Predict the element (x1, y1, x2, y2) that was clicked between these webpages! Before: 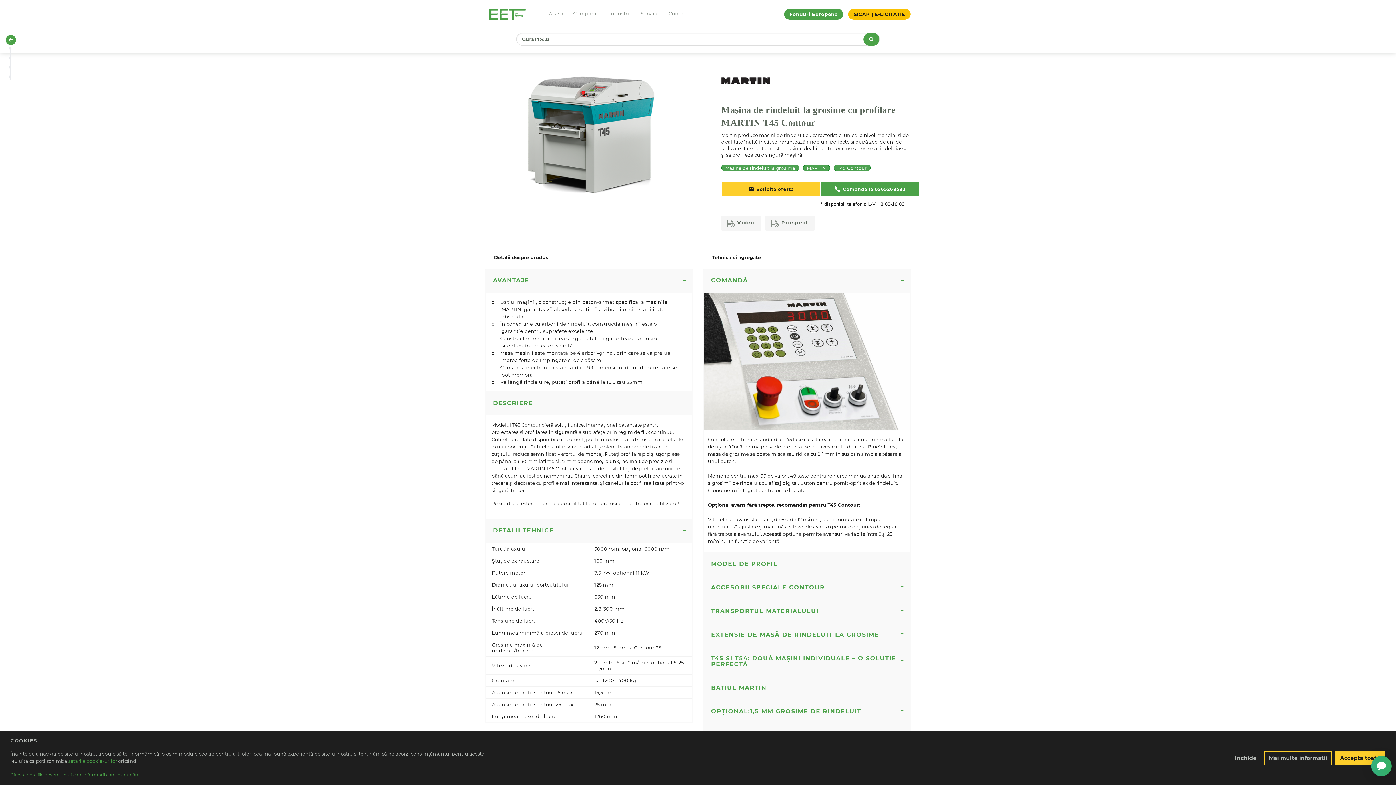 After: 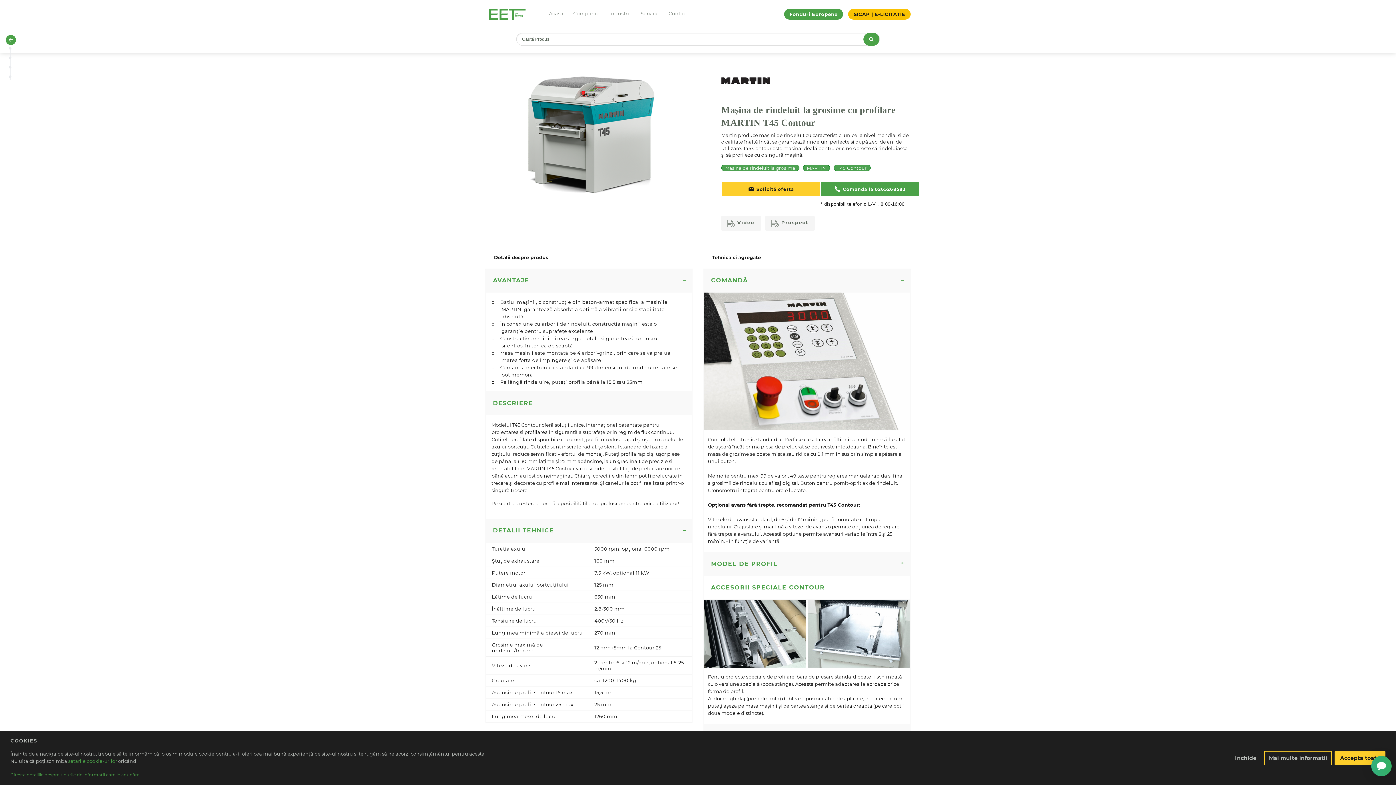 Action: bbox: (703, 575, 910, 599) label: ACCESORII SPECIALE CONTOUR